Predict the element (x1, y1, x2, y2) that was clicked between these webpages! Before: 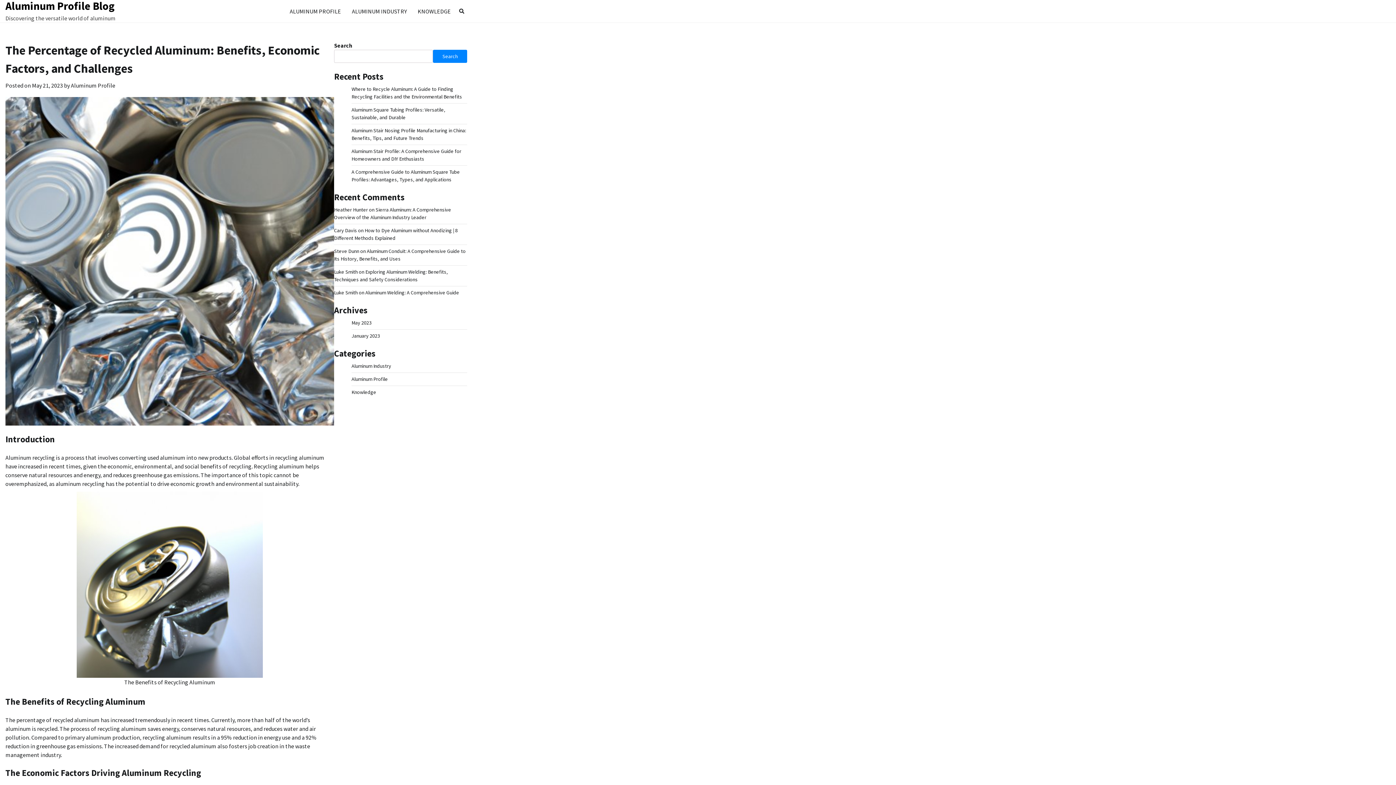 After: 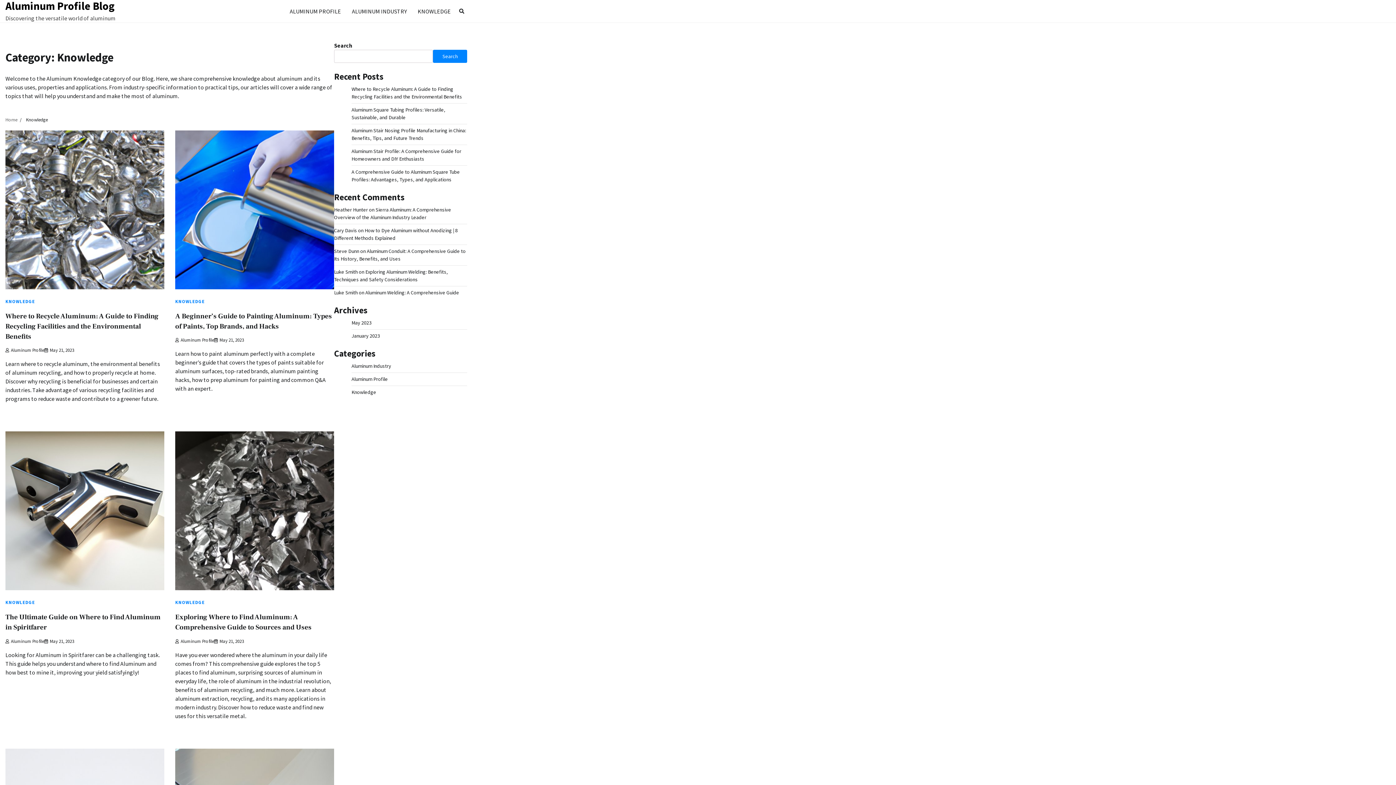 Action: label: KNOWLEDGE bbox: (412, 2, 456, 20)